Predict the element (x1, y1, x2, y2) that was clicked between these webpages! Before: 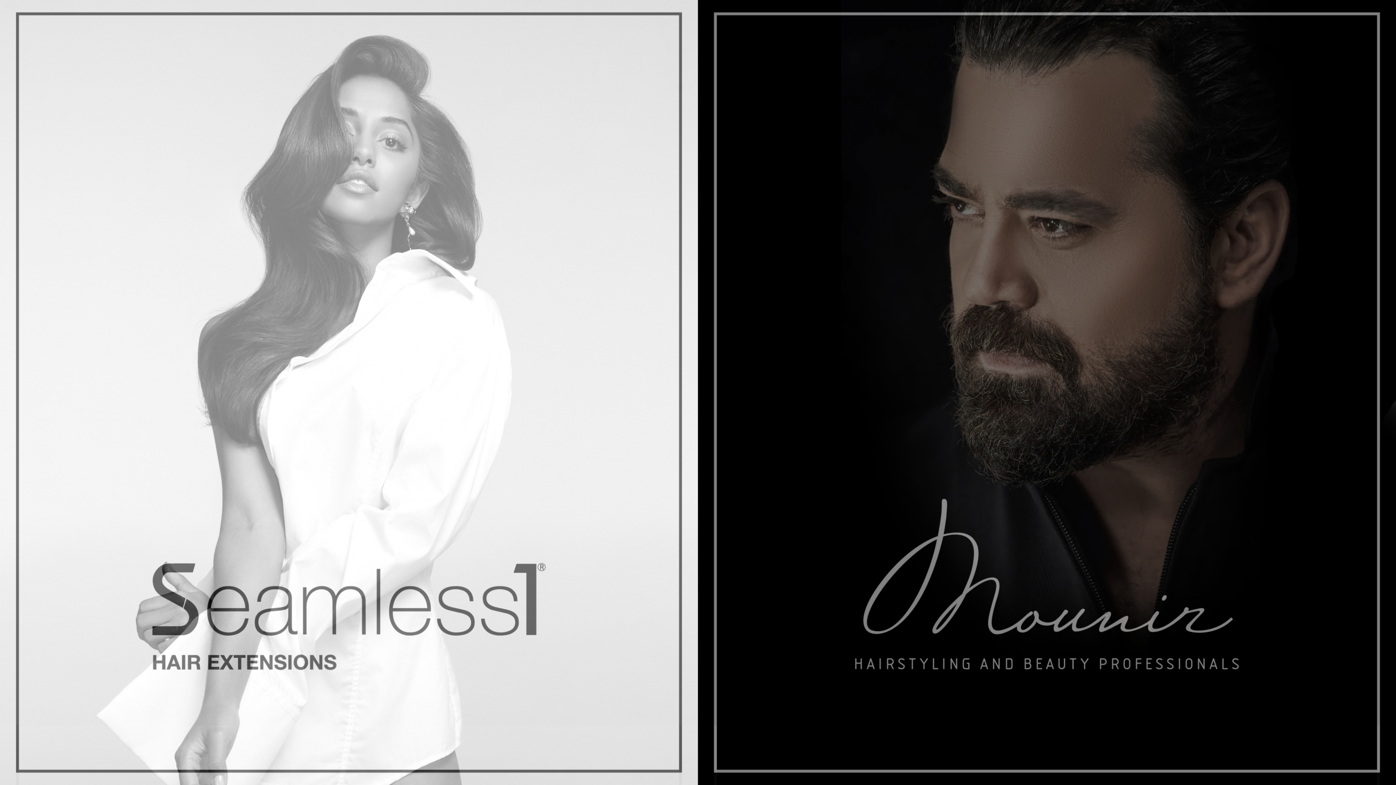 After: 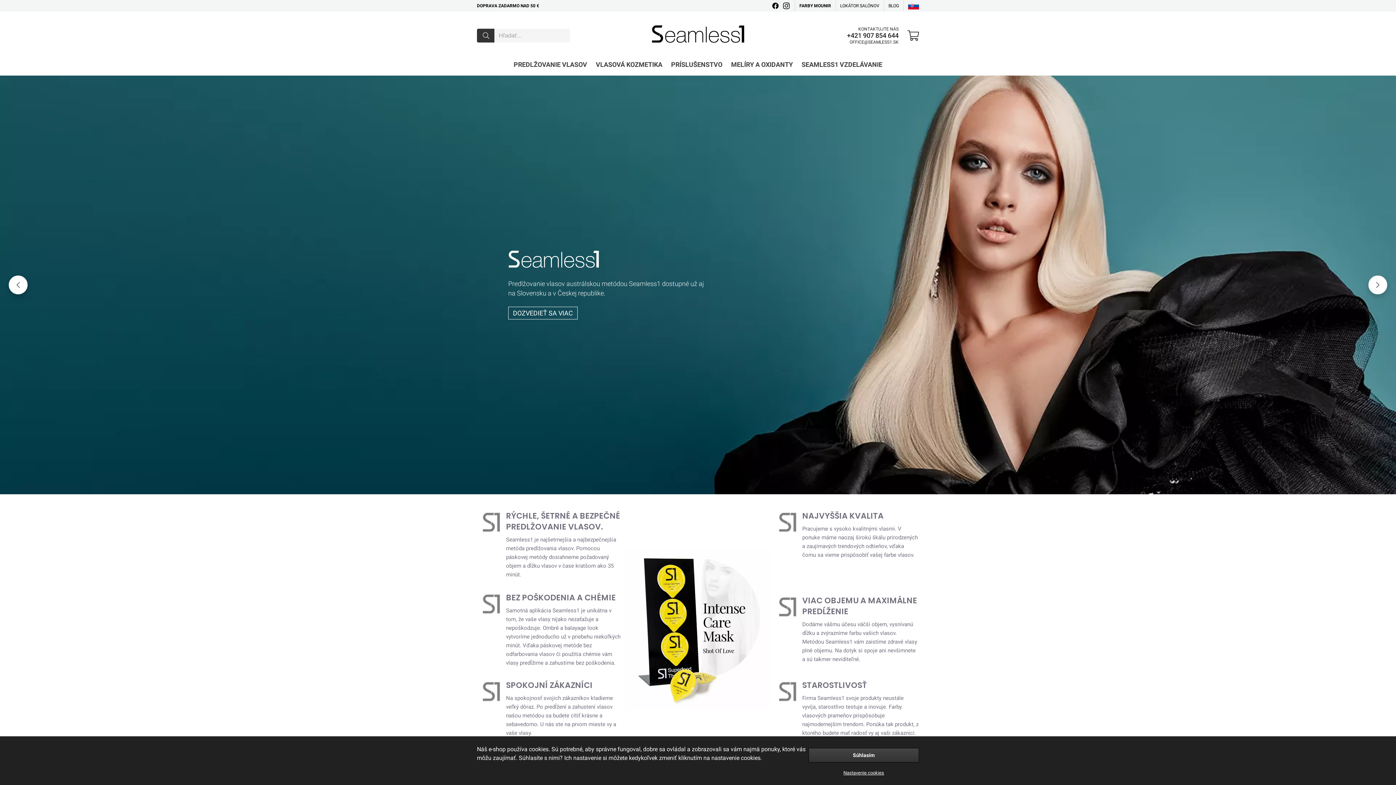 Action: bbox: (0, 0, 698, 785)